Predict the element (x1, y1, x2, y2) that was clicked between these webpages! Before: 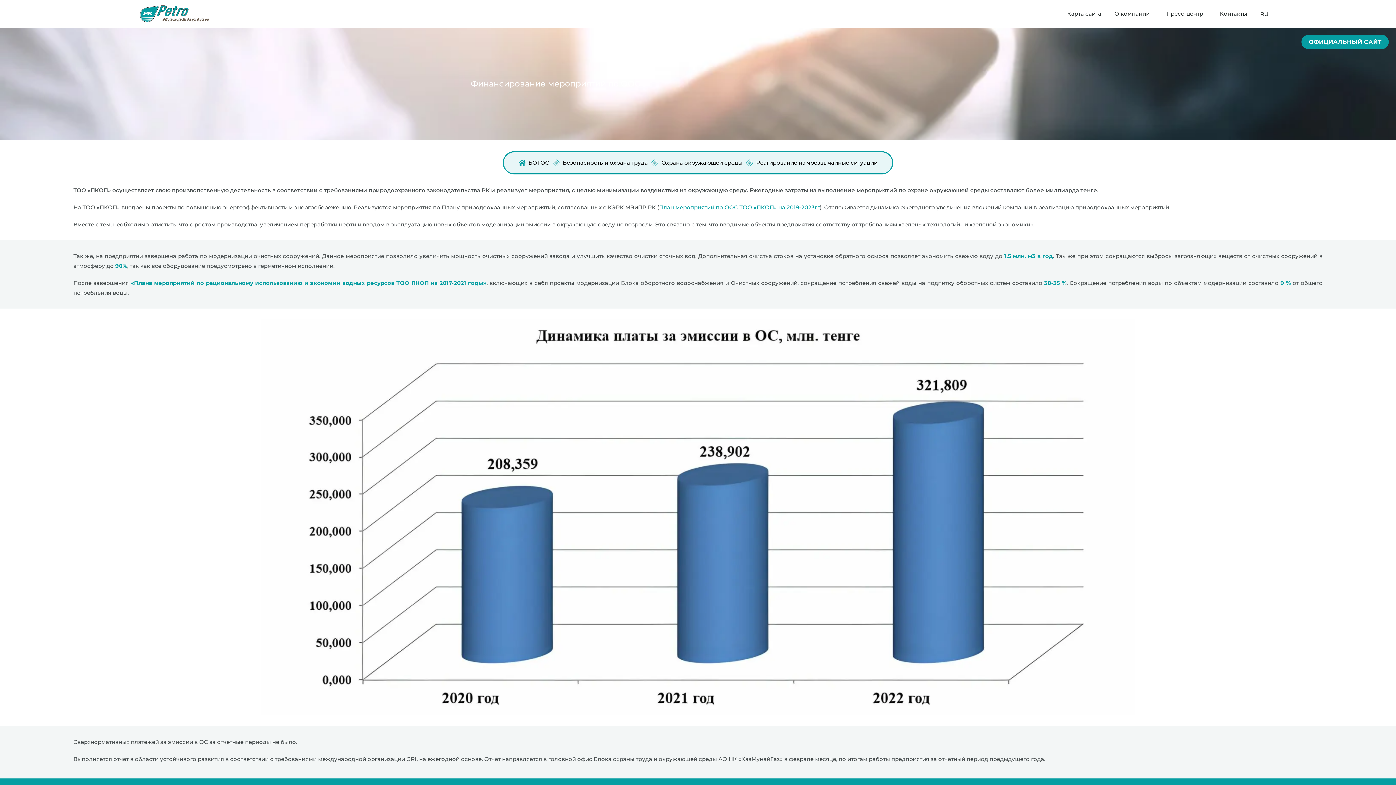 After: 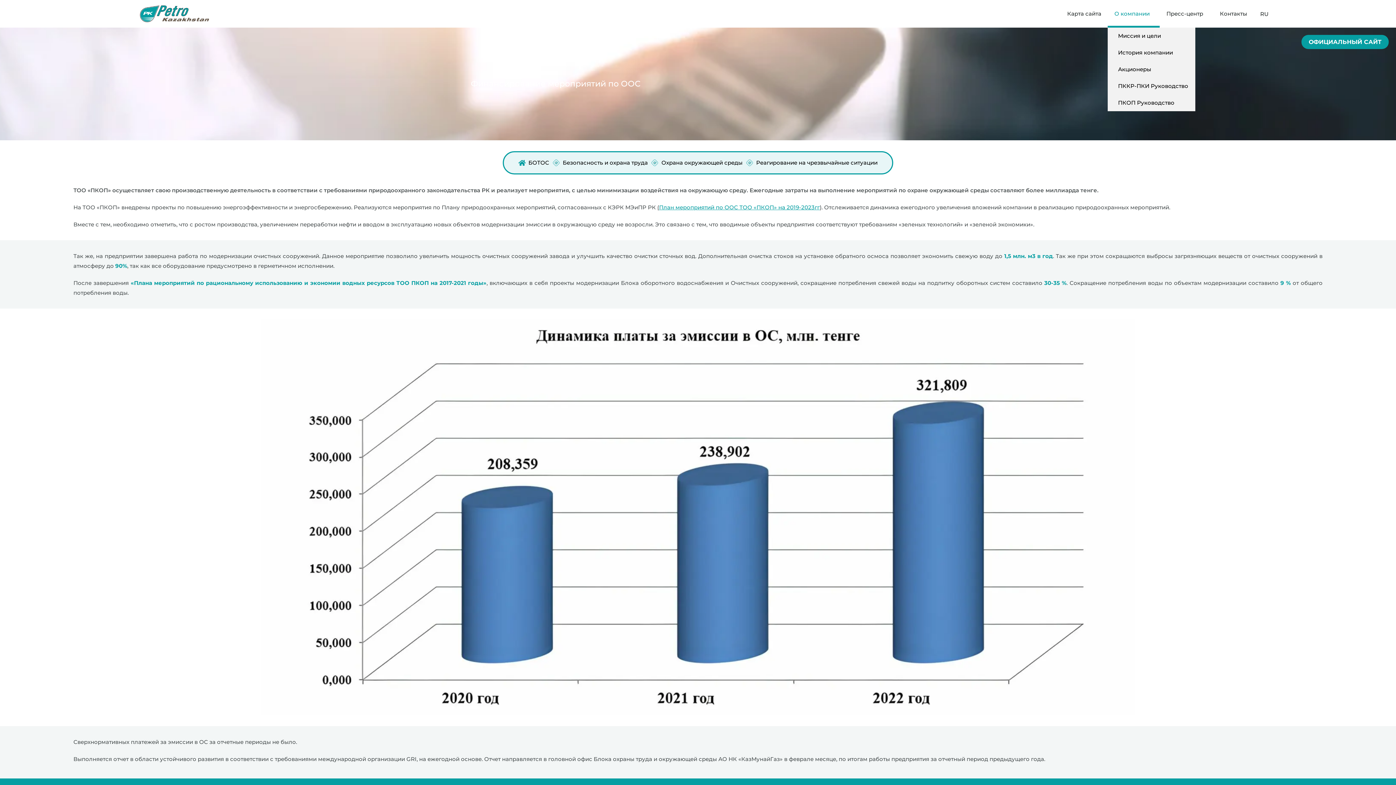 Action: label: О компании bbox: (1108, 0, 1160, 27)